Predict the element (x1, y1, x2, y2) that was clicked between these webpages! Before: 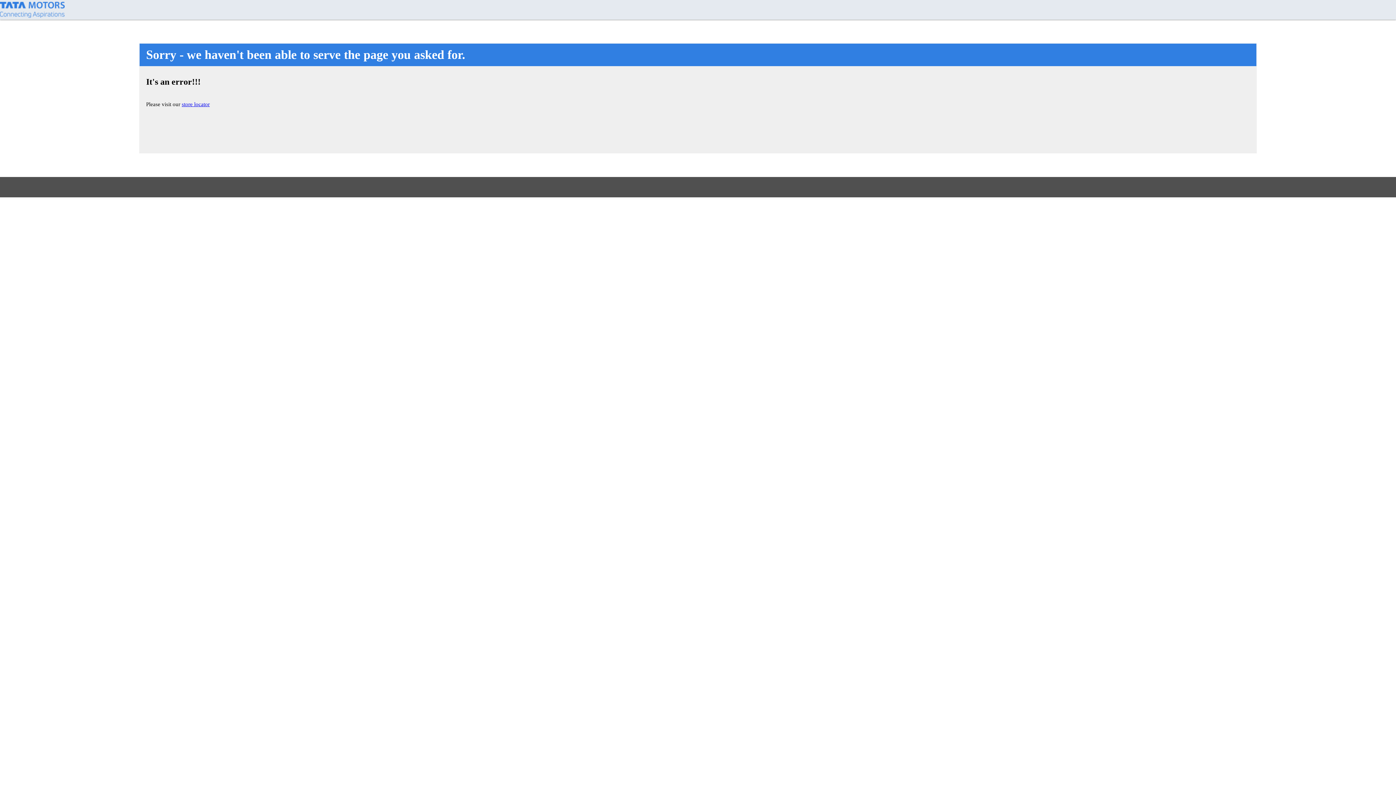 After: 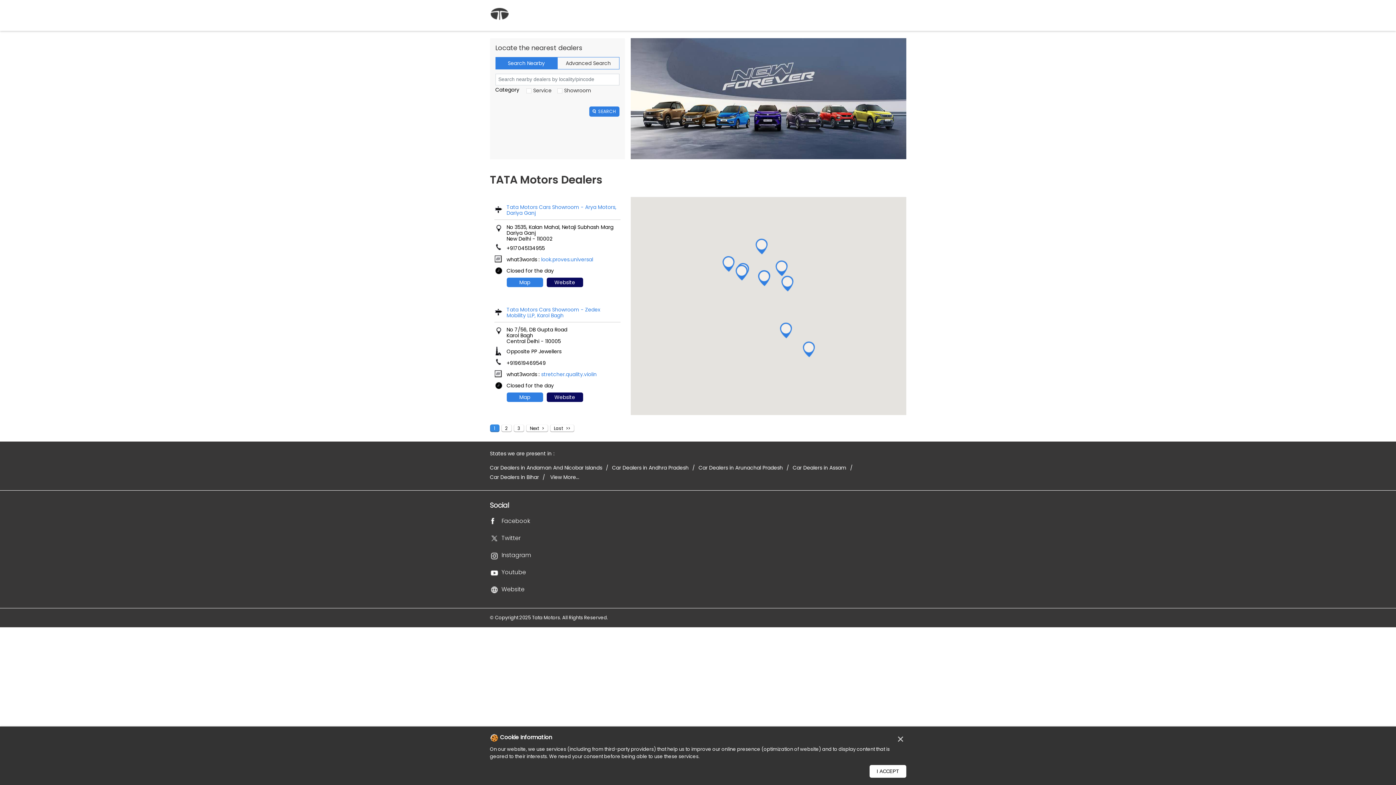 Action: label: store locator bbox: (181, 101, 209, 107)